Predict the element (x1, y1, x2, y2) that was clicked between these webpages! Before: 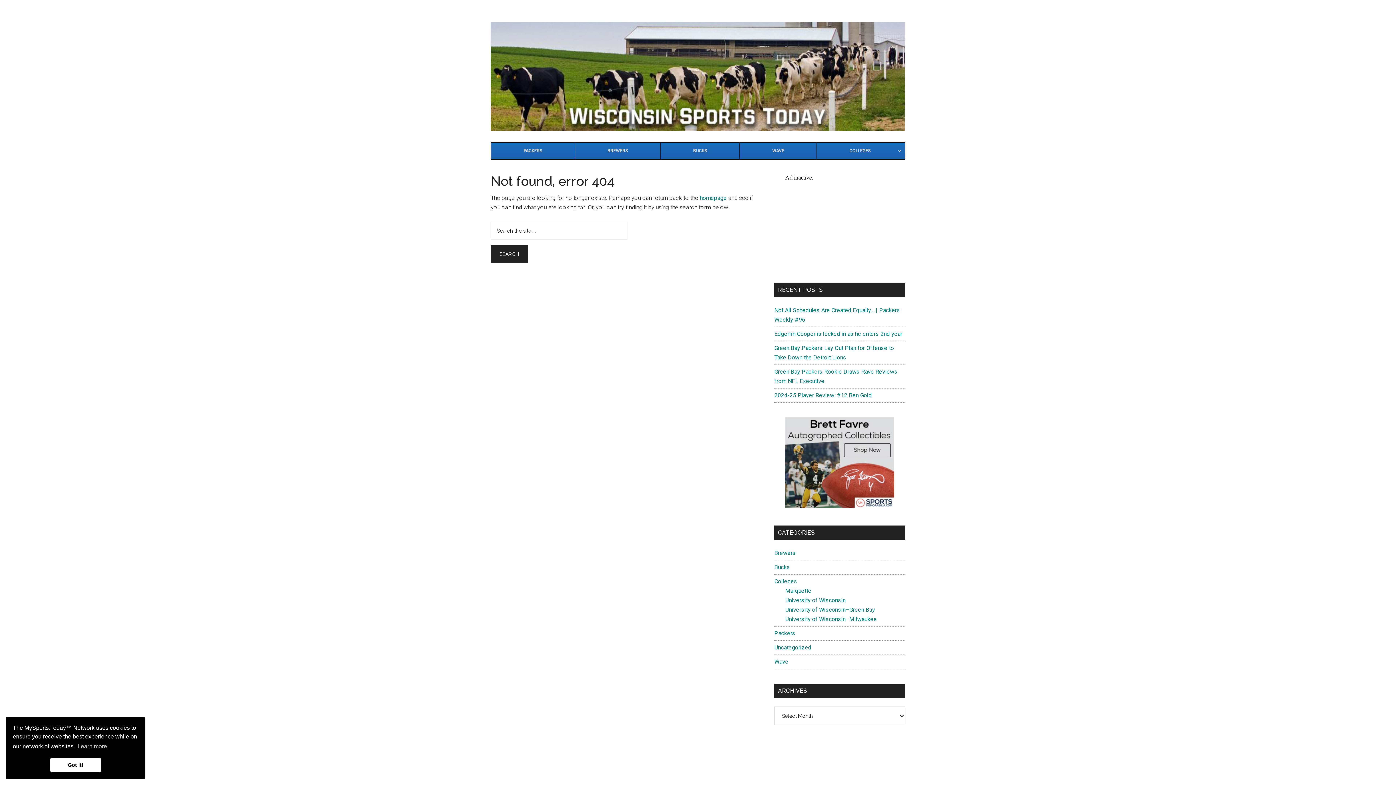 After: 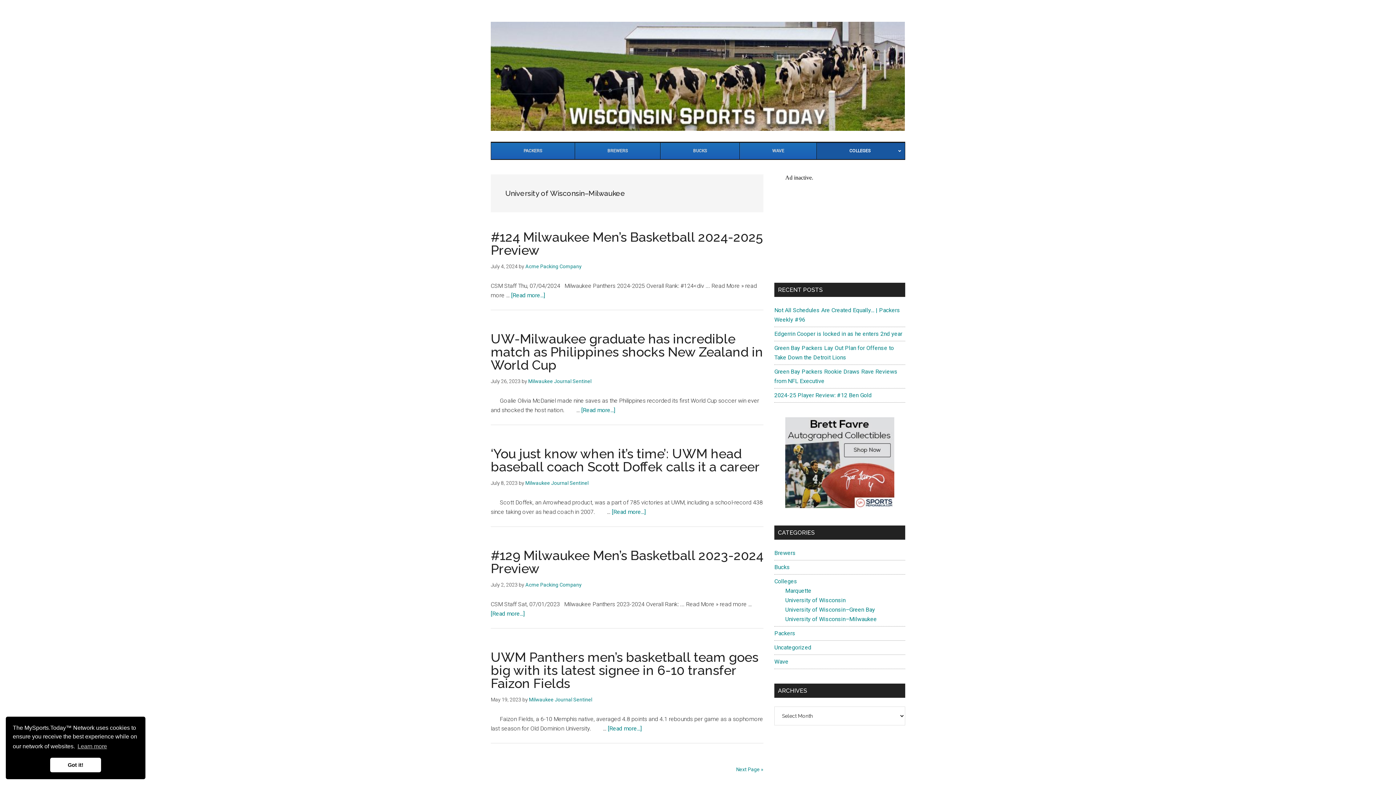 Action: bbox: (785, 616, 877, 622) label: University of Wisconsin–Milwaukee